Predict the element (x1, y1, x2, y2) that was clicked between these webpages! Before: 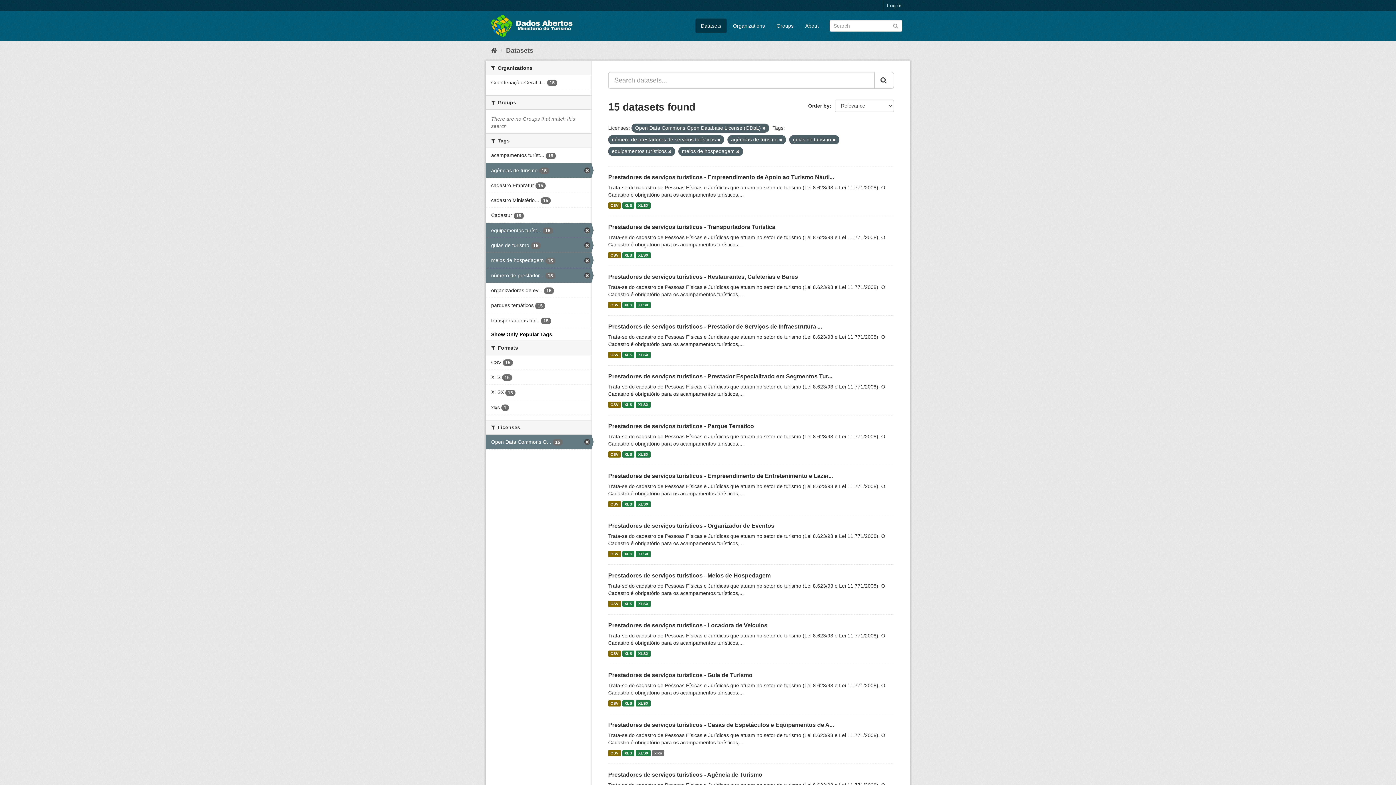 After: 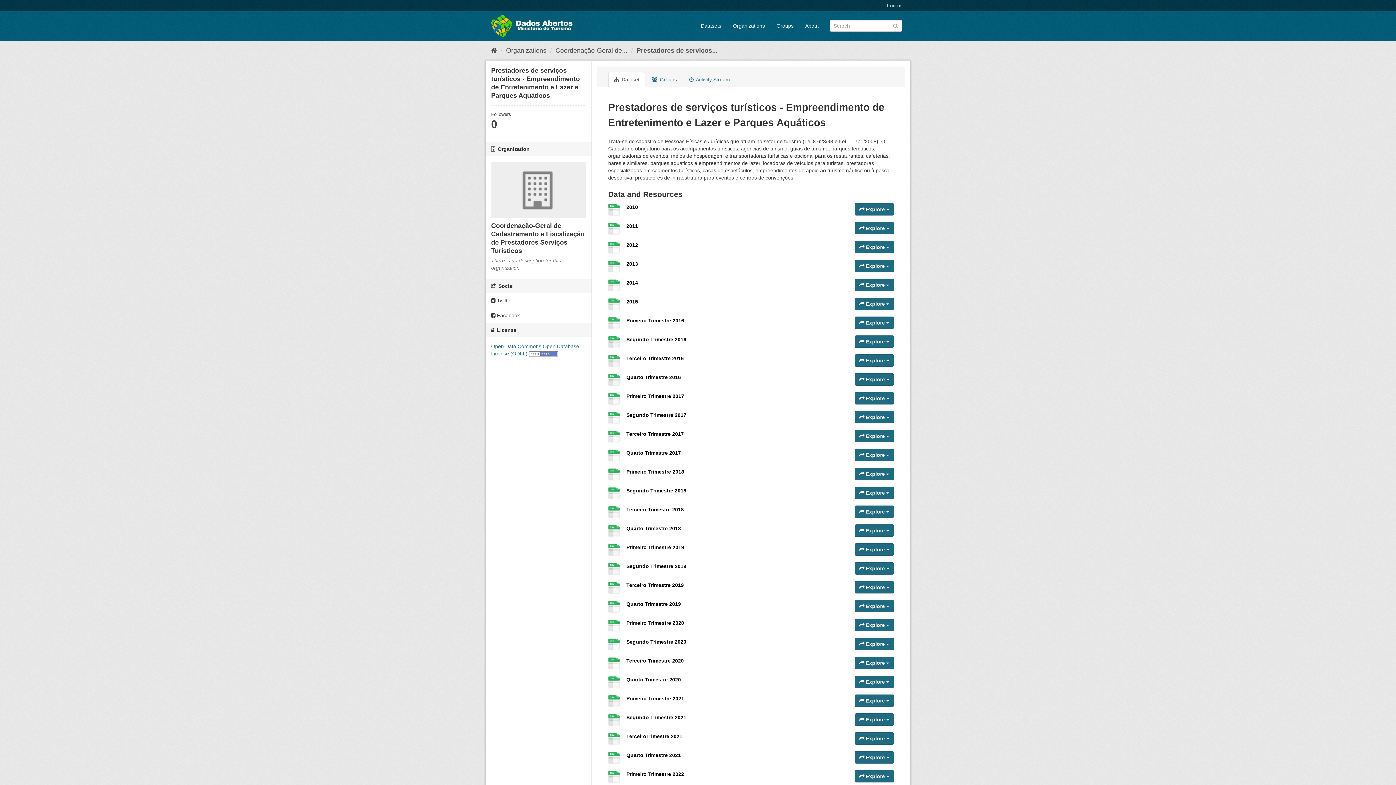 Action: bbox: (622, 501, 634, 507) label: XLS